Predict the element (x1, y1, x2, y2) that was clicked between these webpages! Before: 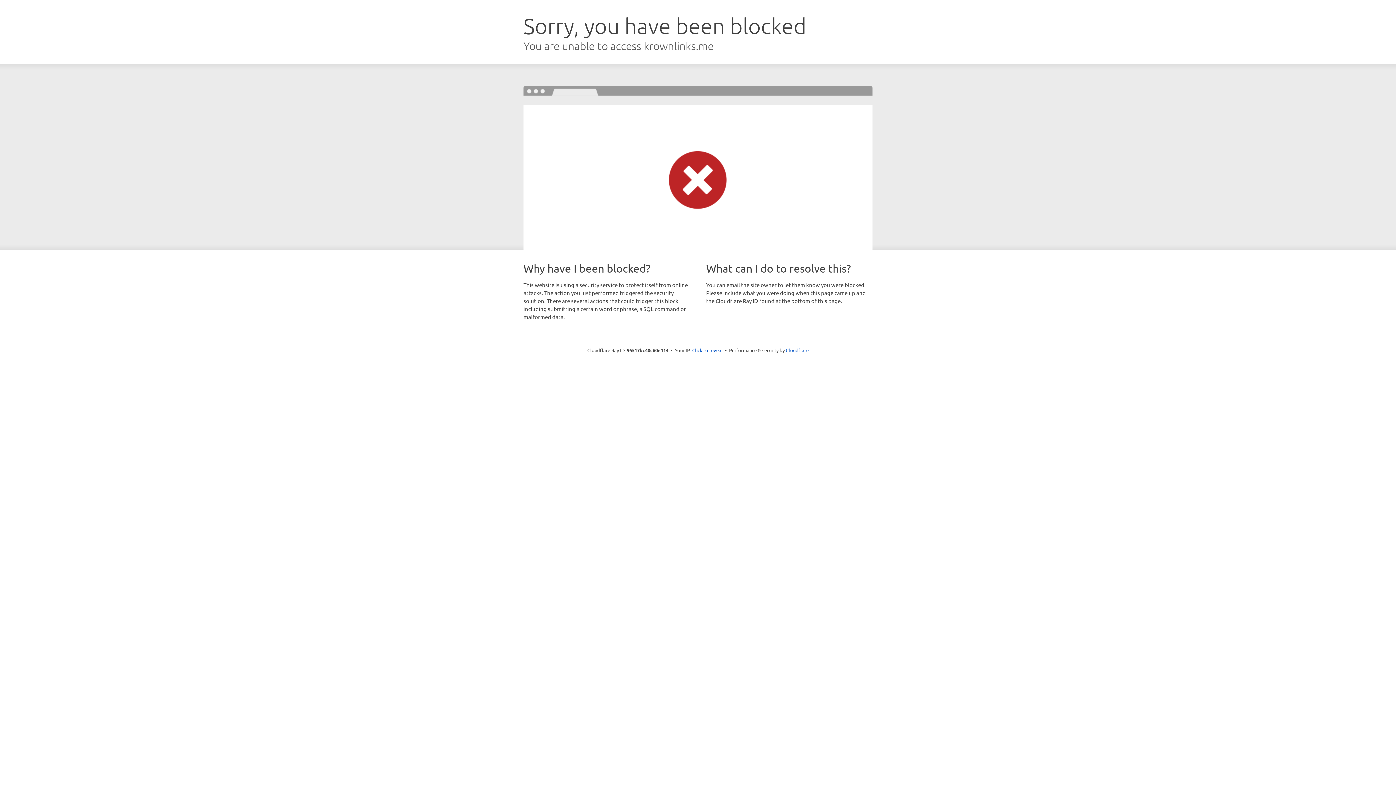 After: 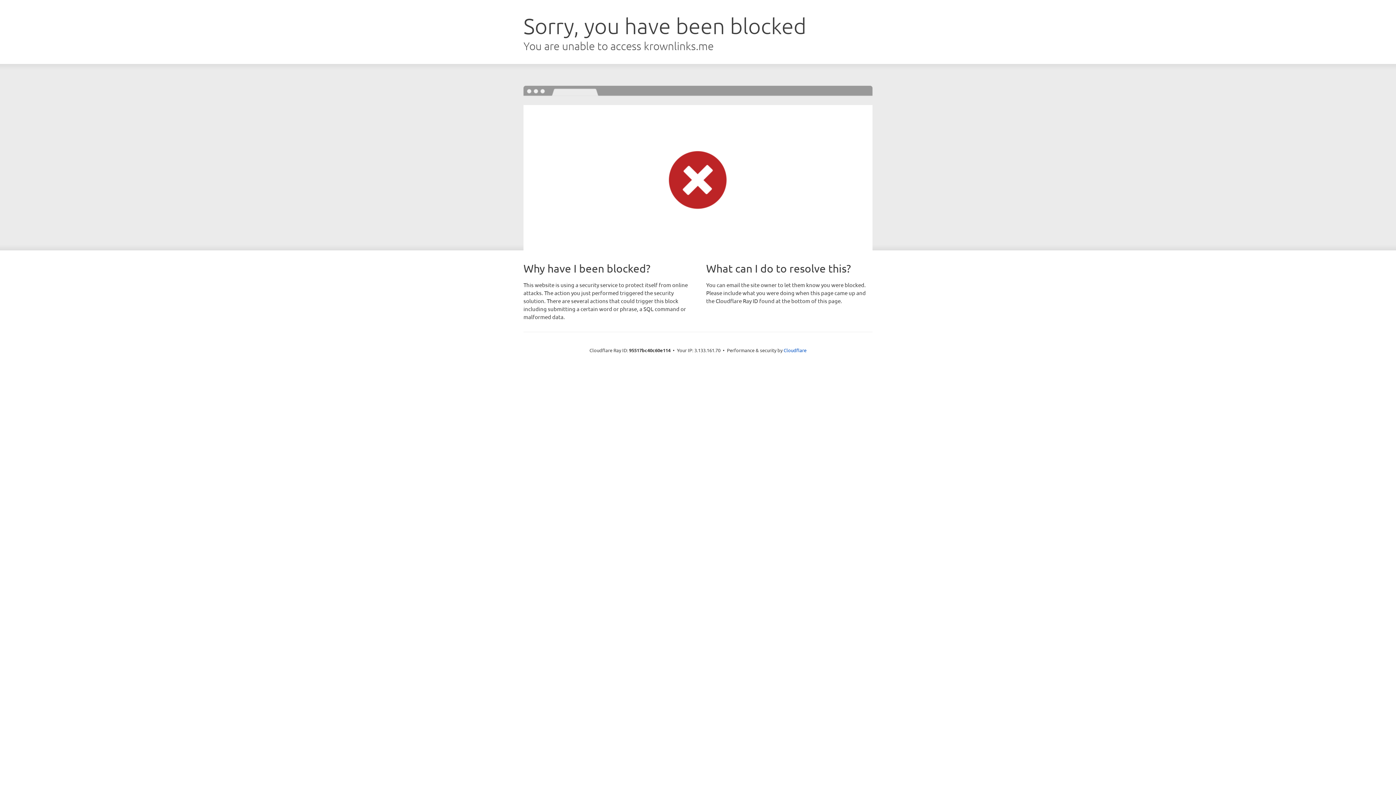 Action: bbox: (692, 346, 722, 353) label: Click to reveal